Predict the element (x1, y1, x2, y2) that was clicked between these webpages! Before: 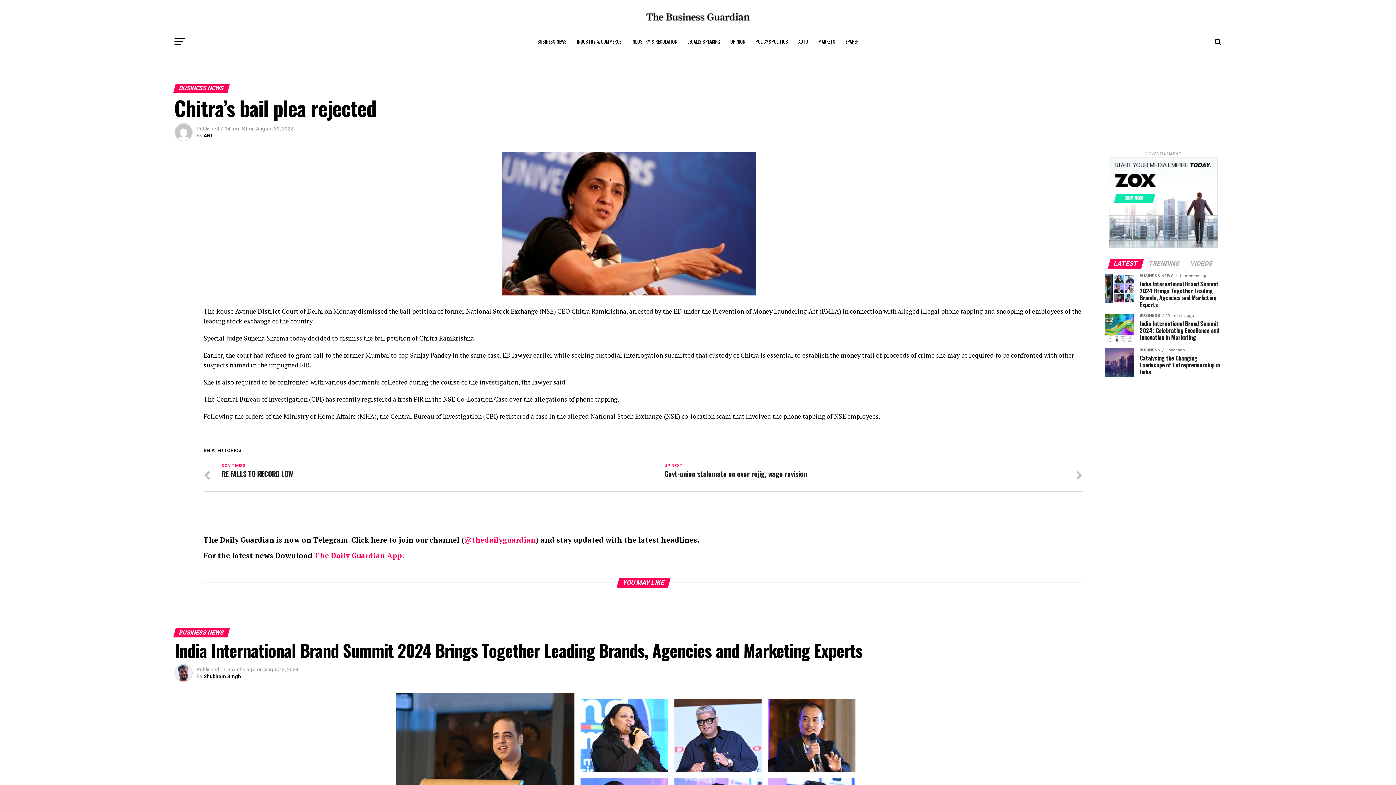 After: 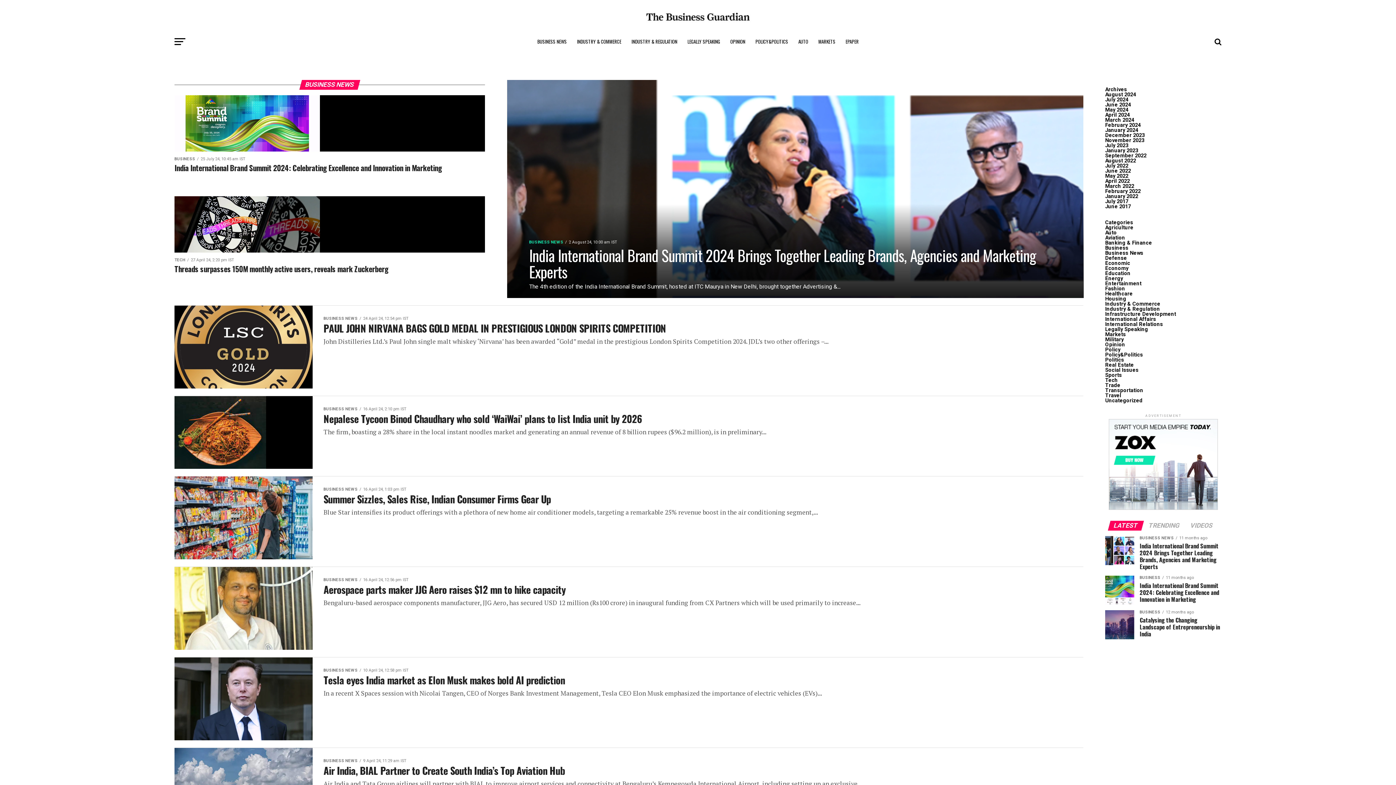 Action: bbox: (533, 32, 571, 50) label: BUSINESS NEWS